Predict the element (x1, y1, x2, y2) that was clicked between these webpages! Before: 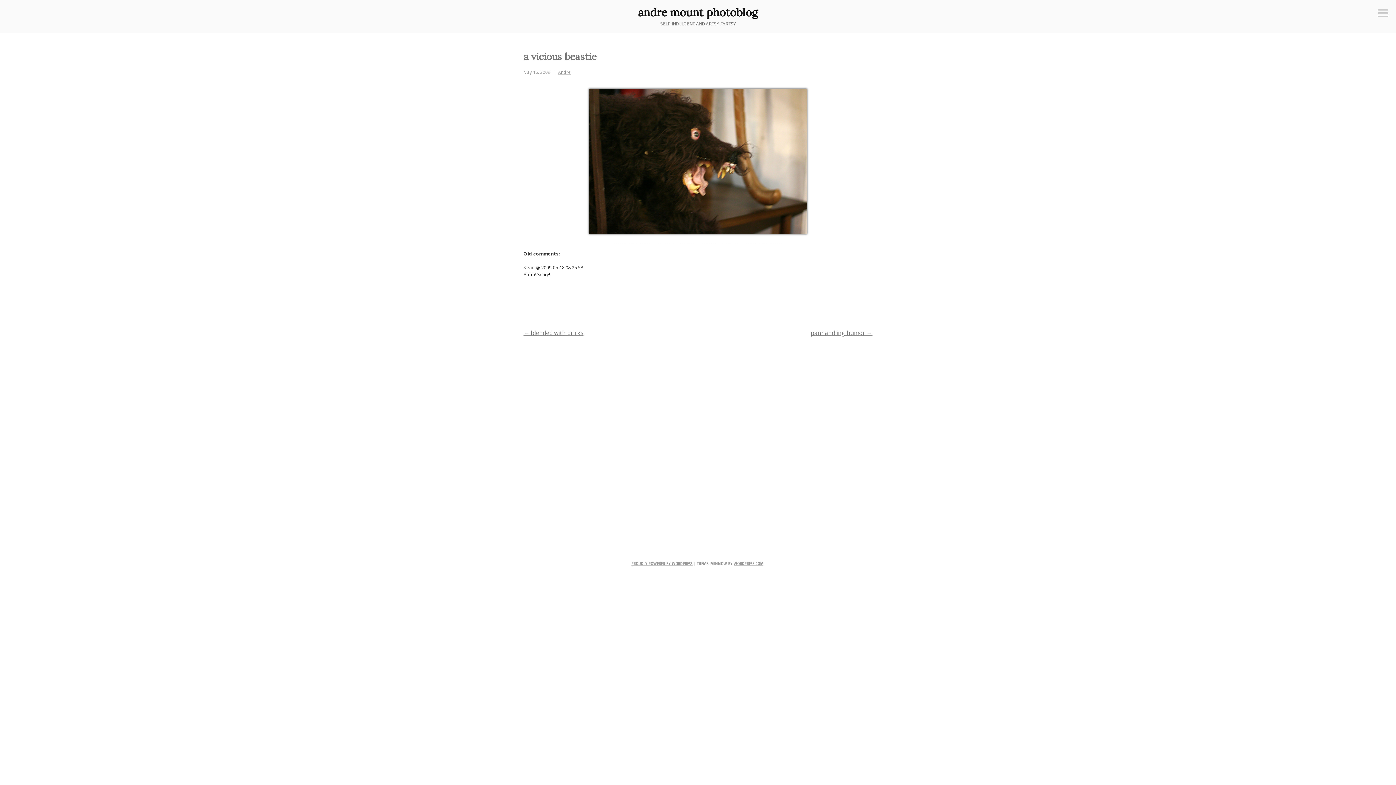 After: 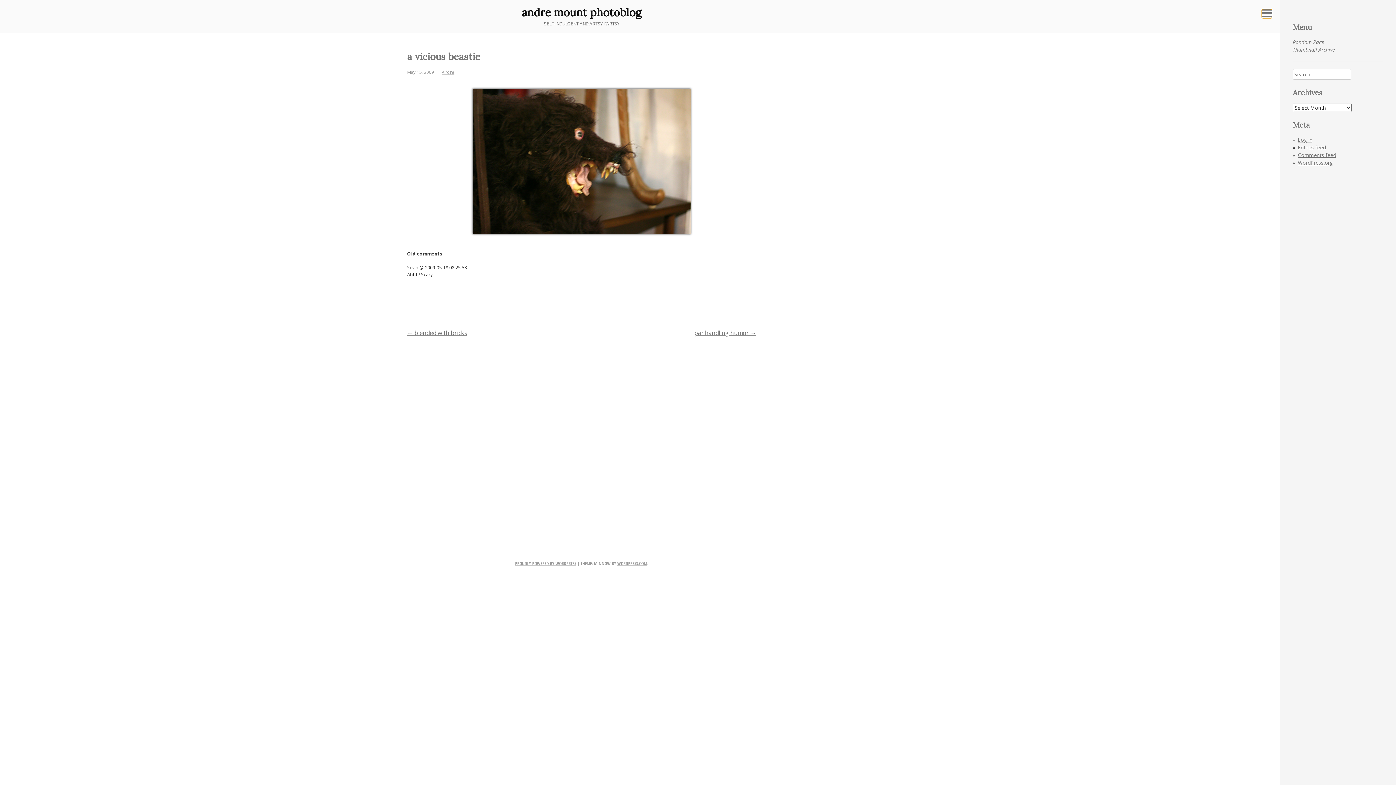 Action: bbox: (1378, 8, 1388, 18) label: Sidebar